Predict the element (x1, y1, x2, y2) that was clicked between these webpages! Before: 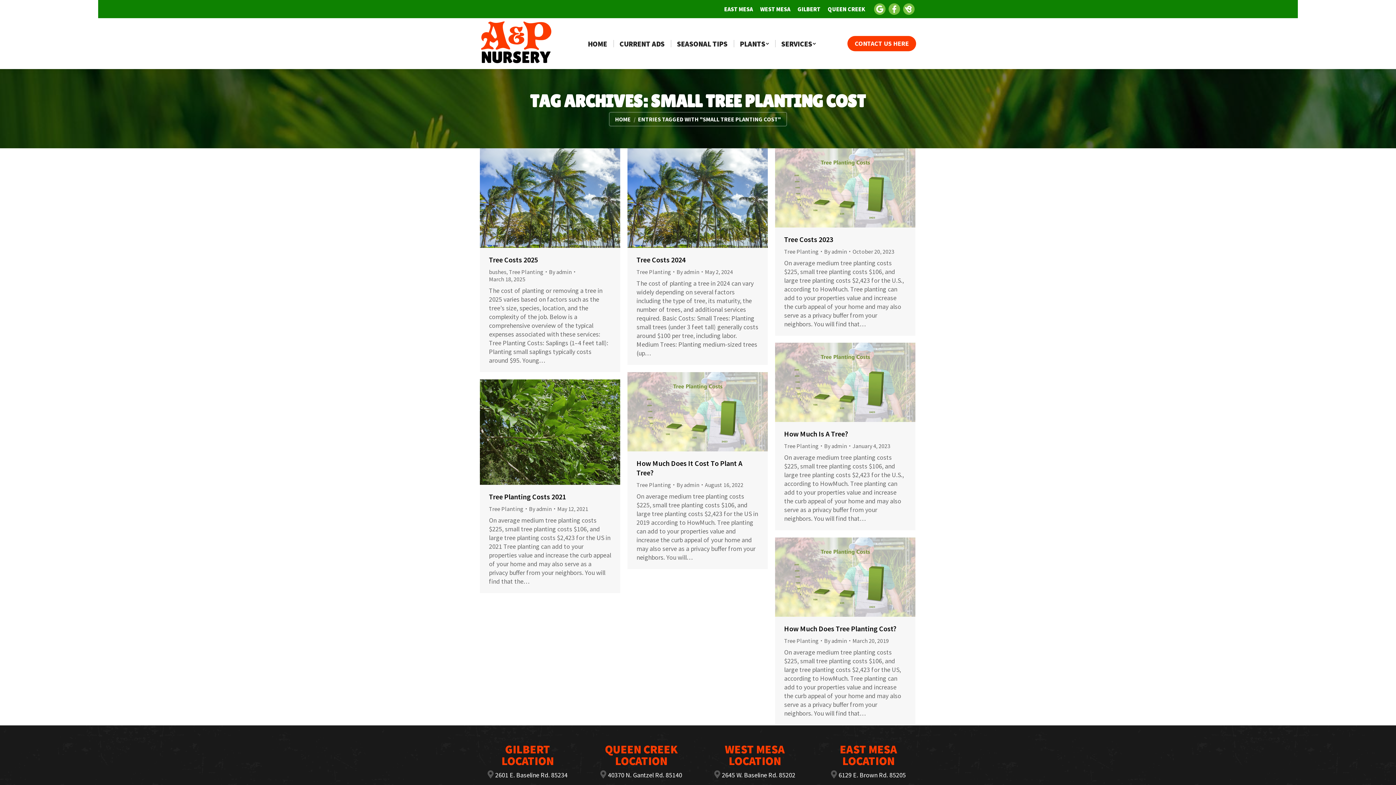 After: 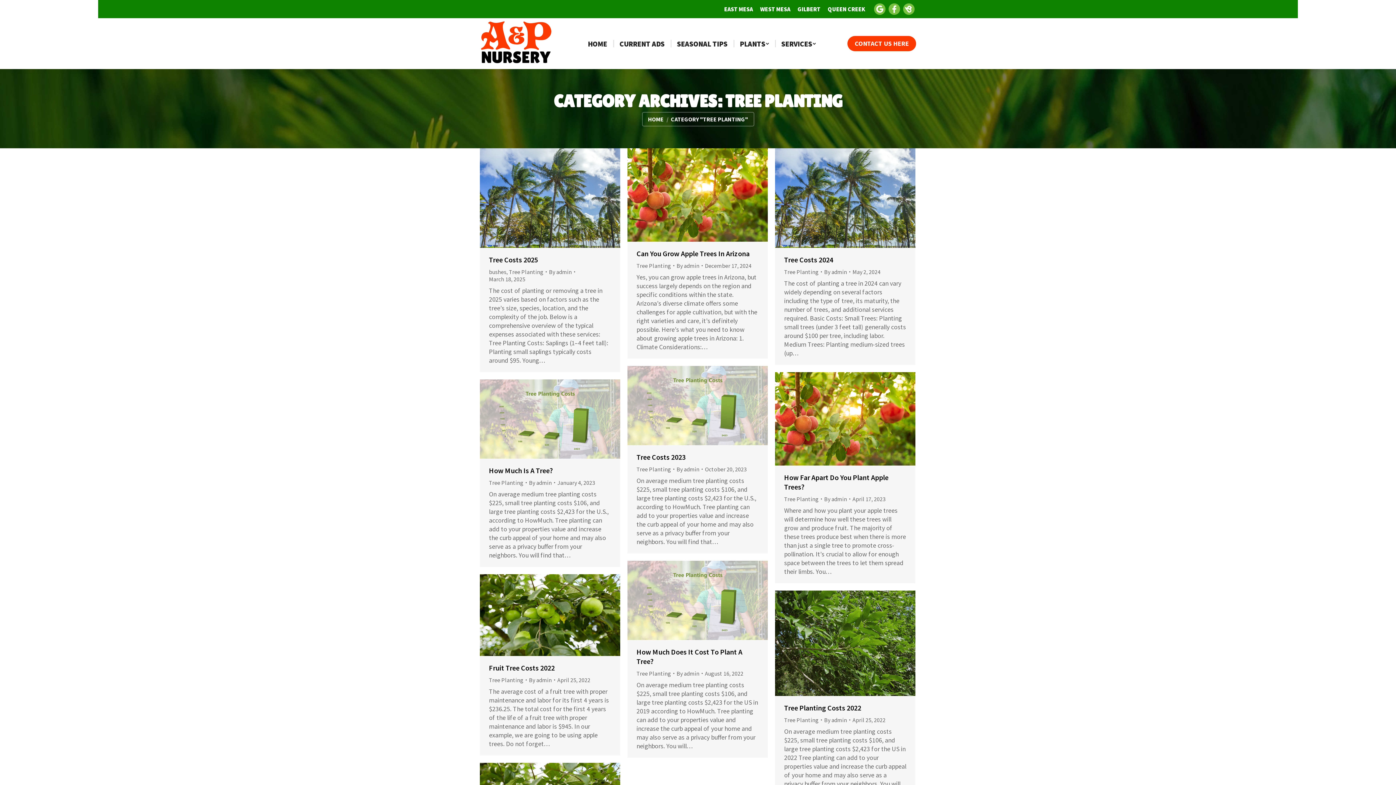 Action: label: Tree Planting bbox: (784, 247, 818, 255)